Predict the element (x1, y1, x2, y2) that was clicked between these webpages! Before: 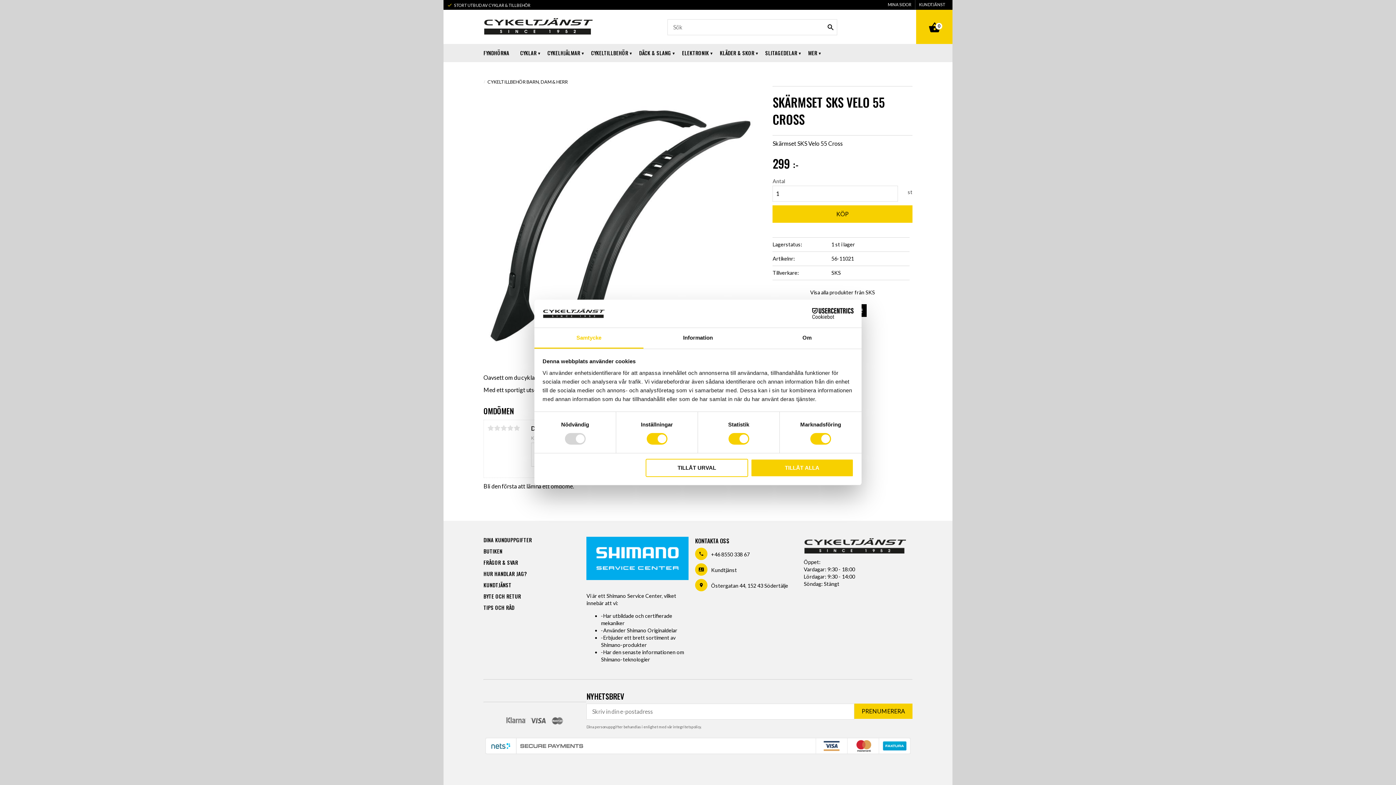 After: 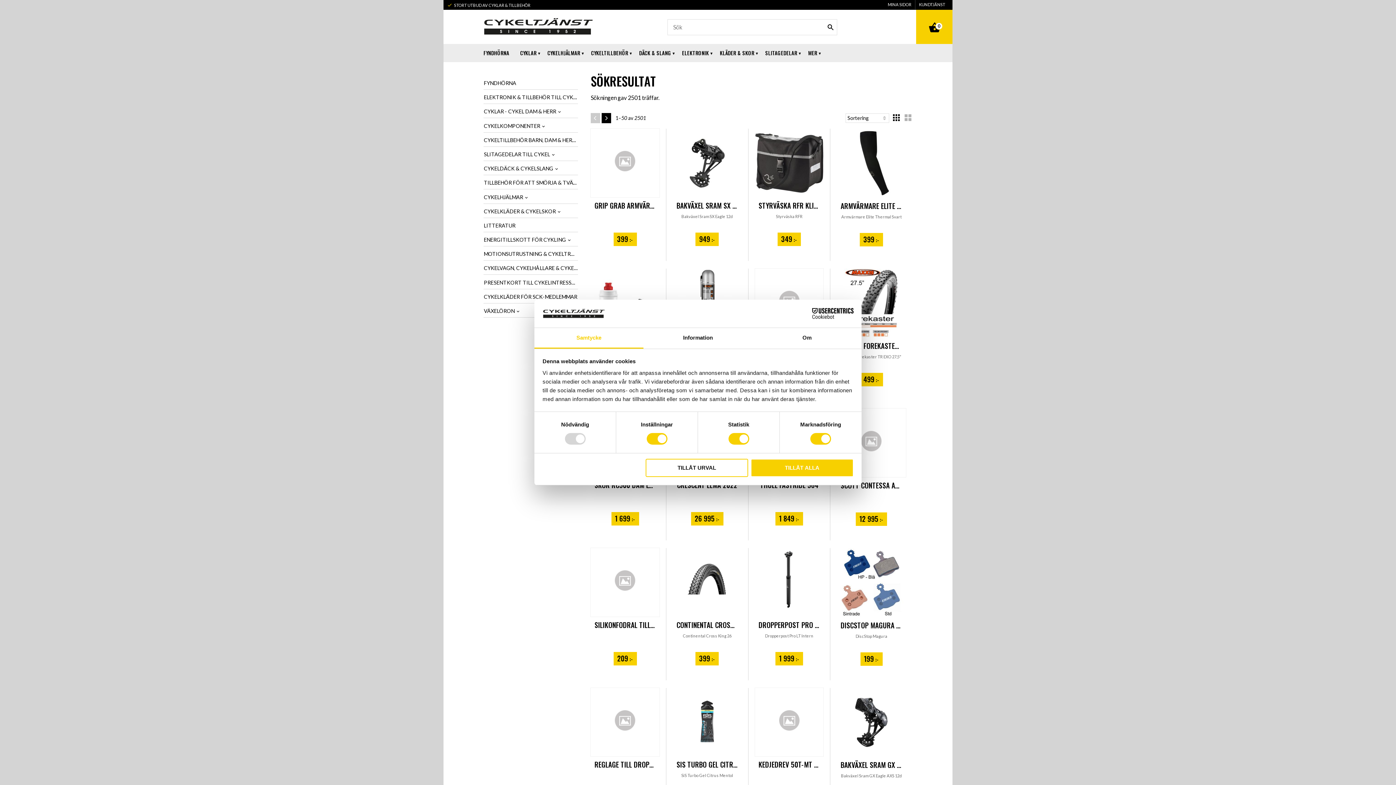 Action: bbox: (825, 21, 836, 32)